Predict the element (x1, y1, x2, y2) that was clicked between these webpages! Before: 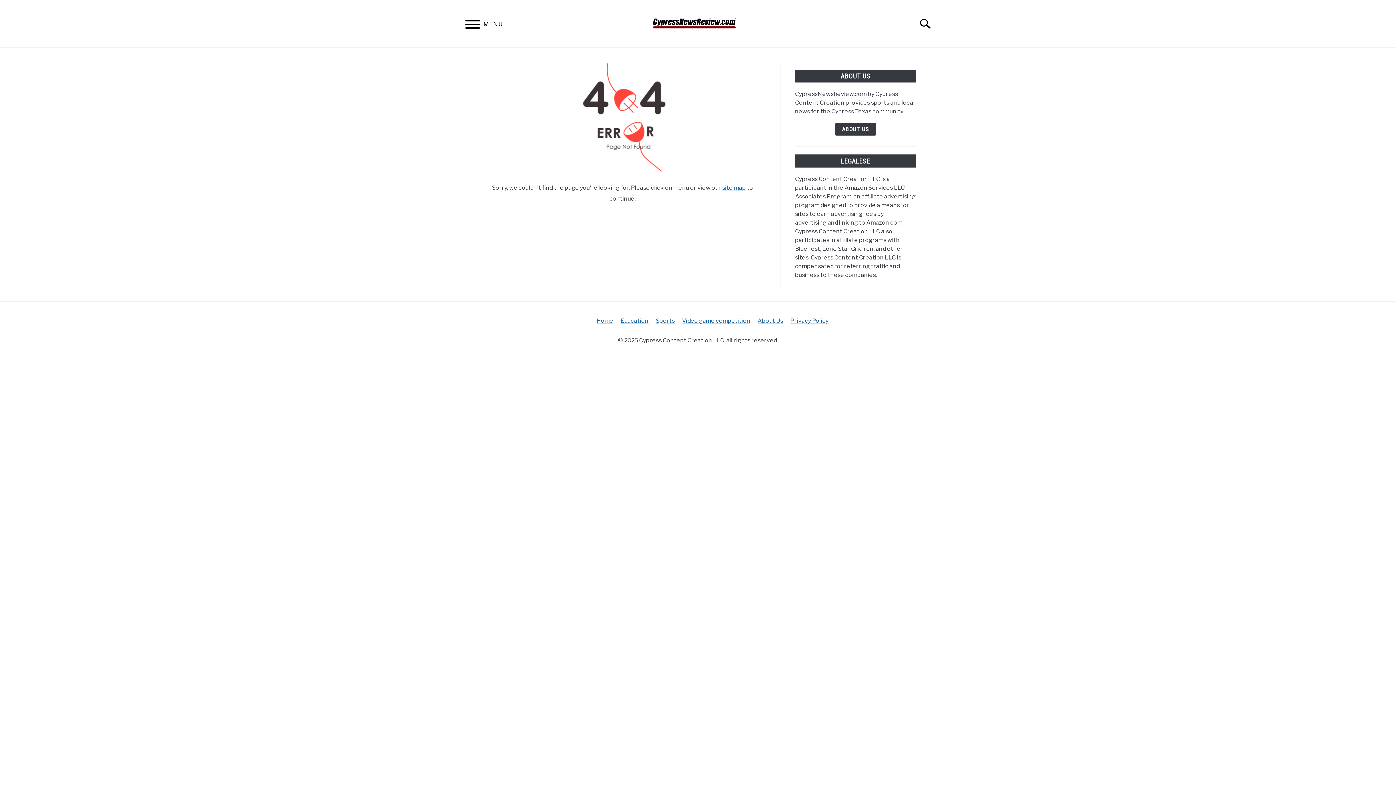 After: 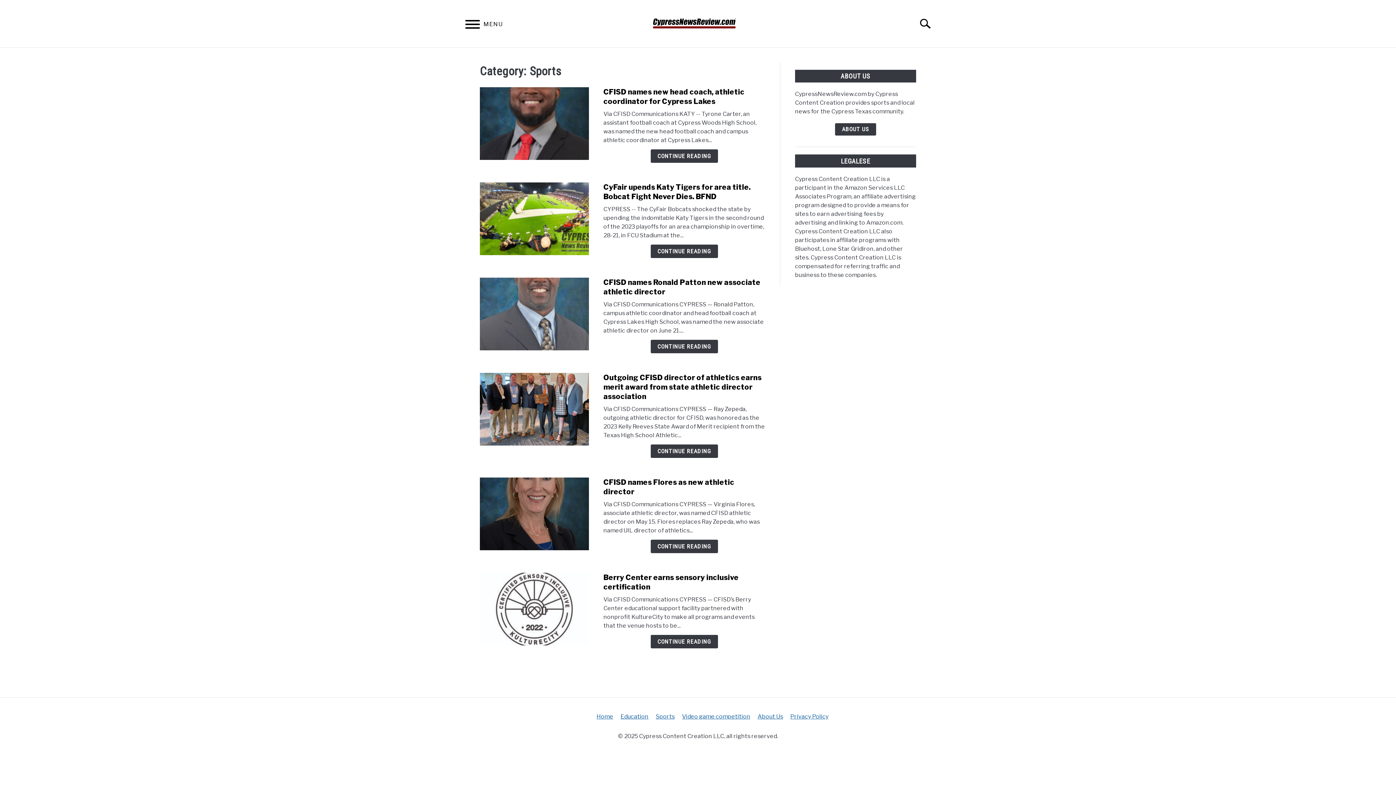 Action: label: Sports bbox: (656, 317, 674, 324)